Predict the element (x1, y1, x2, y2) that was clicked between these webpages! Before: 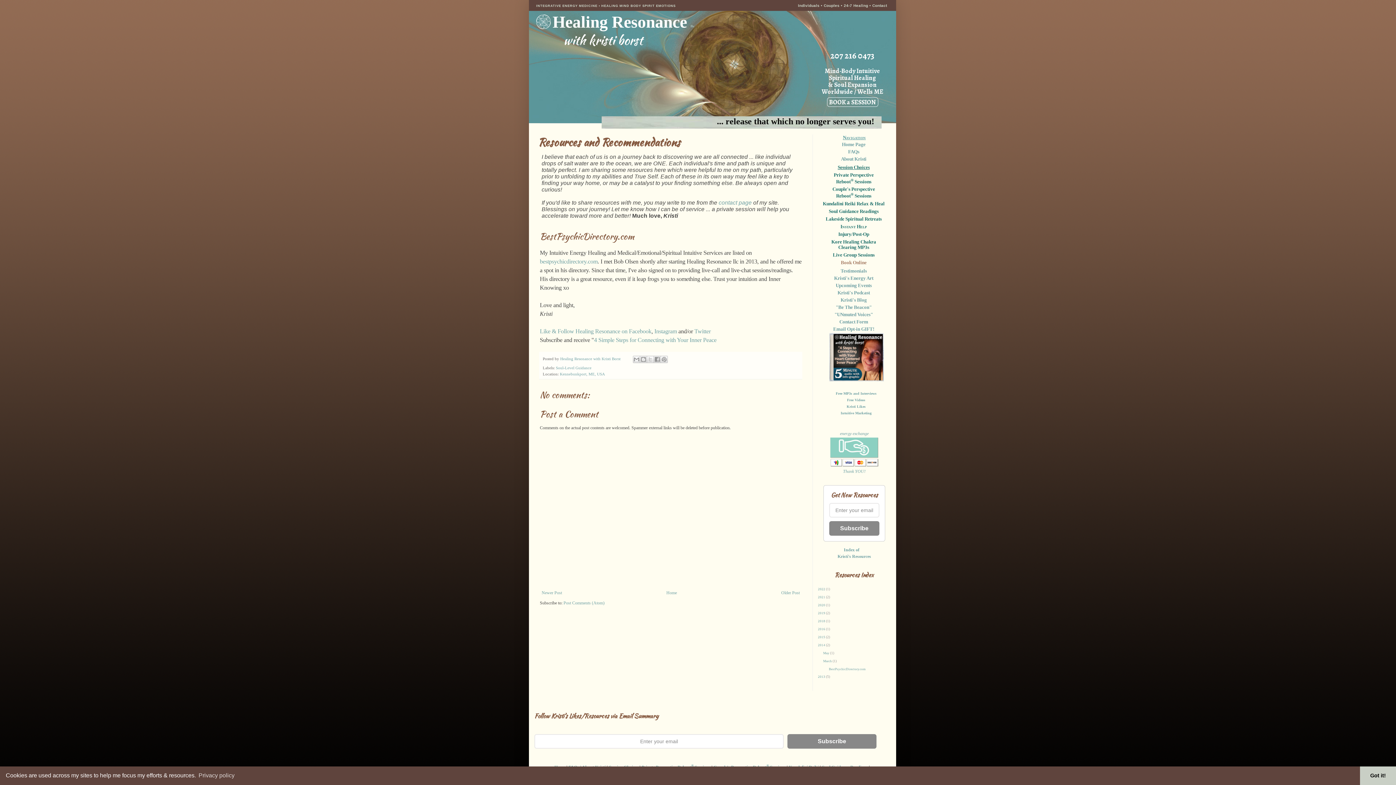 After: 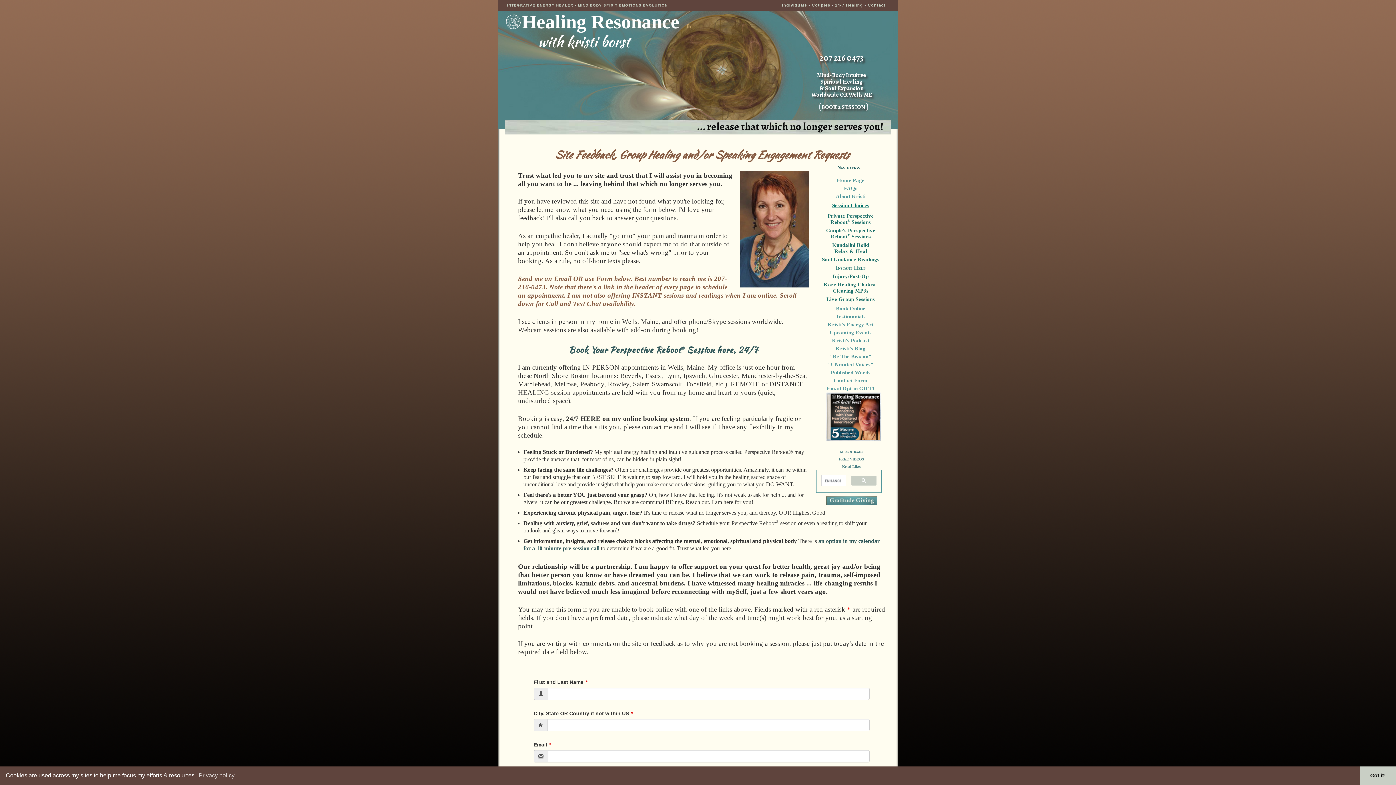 Action: bbox: (872, 3, 887, 7) label: Contact